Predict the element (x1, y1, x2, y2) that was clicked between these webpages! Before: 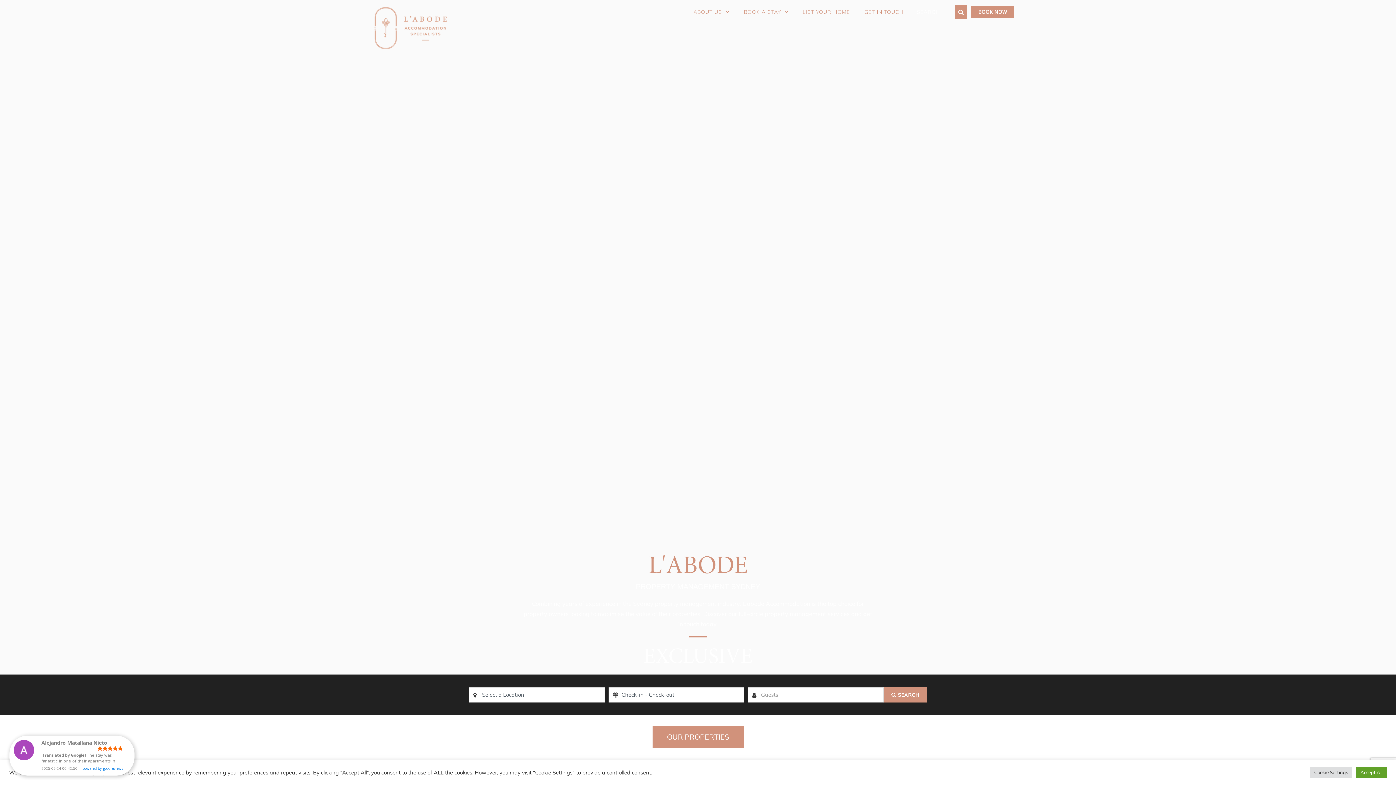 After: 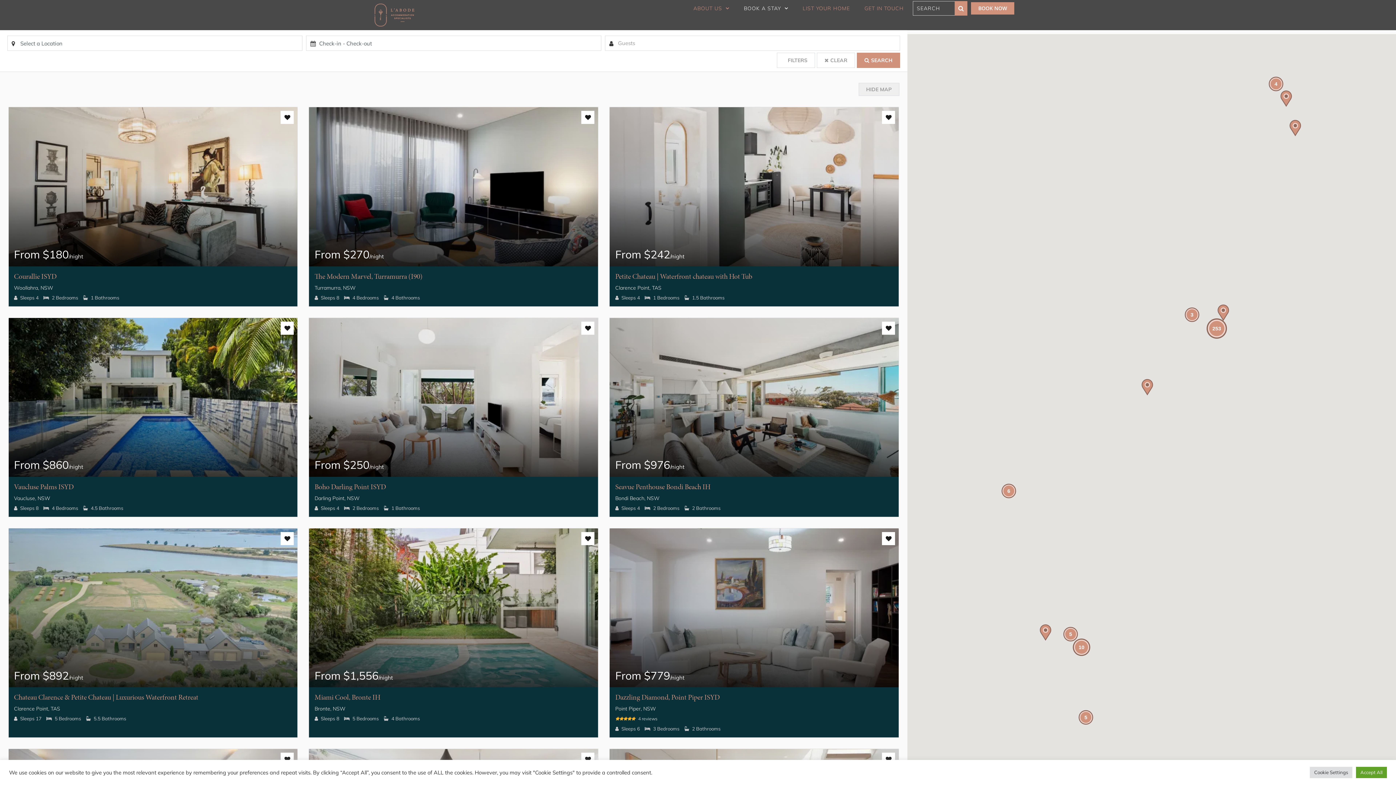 Action: bbox: (884, 687, 927, 702) label: SEARCH